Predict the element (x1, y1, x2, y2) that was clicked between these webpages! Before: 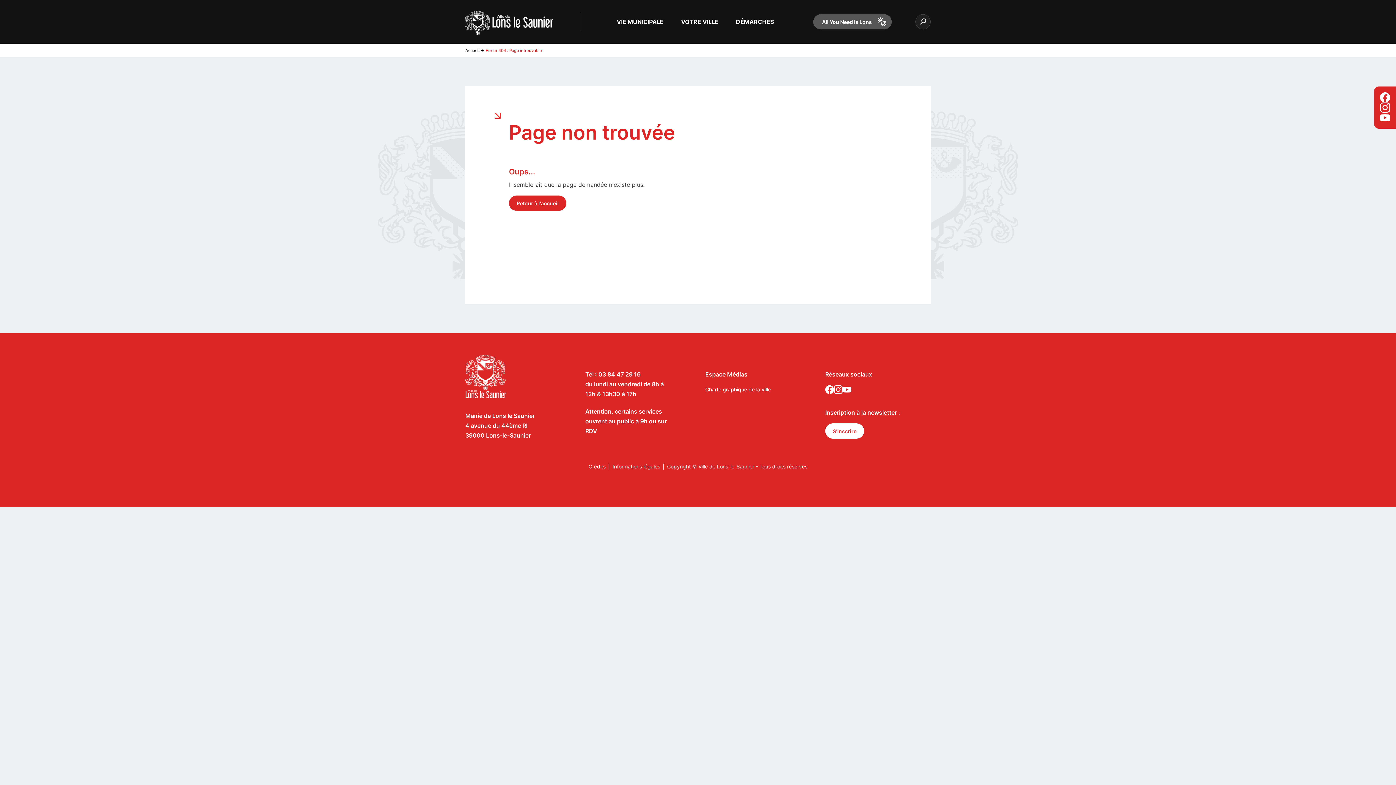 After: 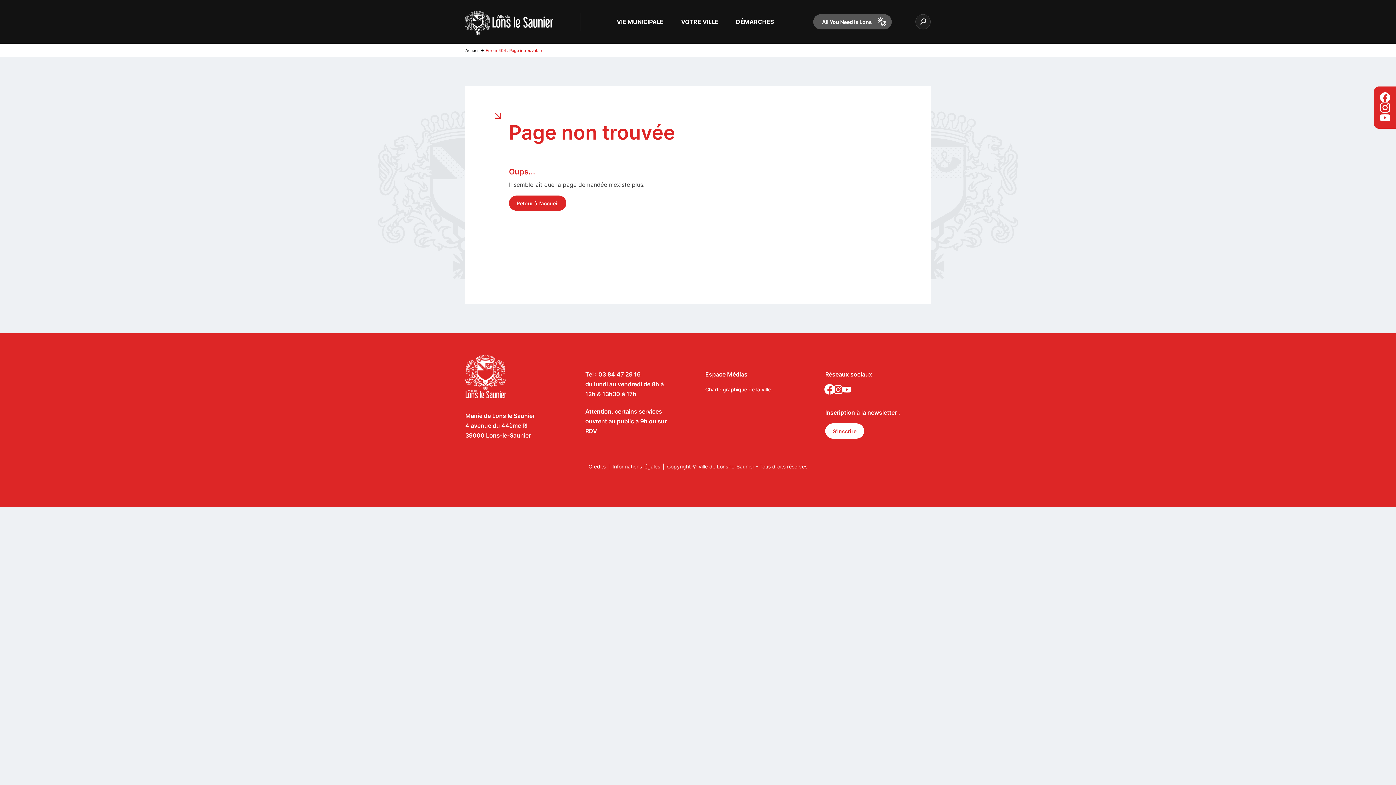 Action: bbox: (825, 385, 834, 397)